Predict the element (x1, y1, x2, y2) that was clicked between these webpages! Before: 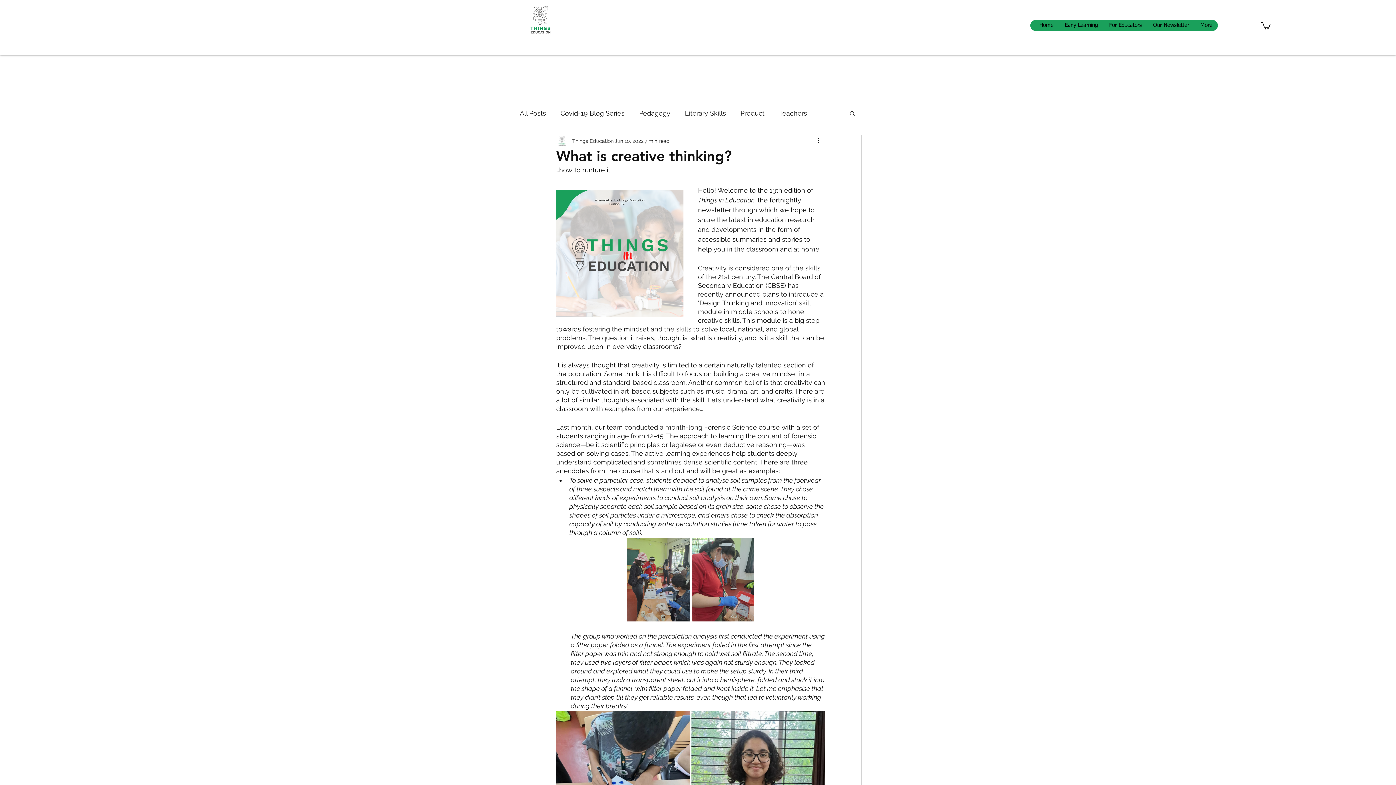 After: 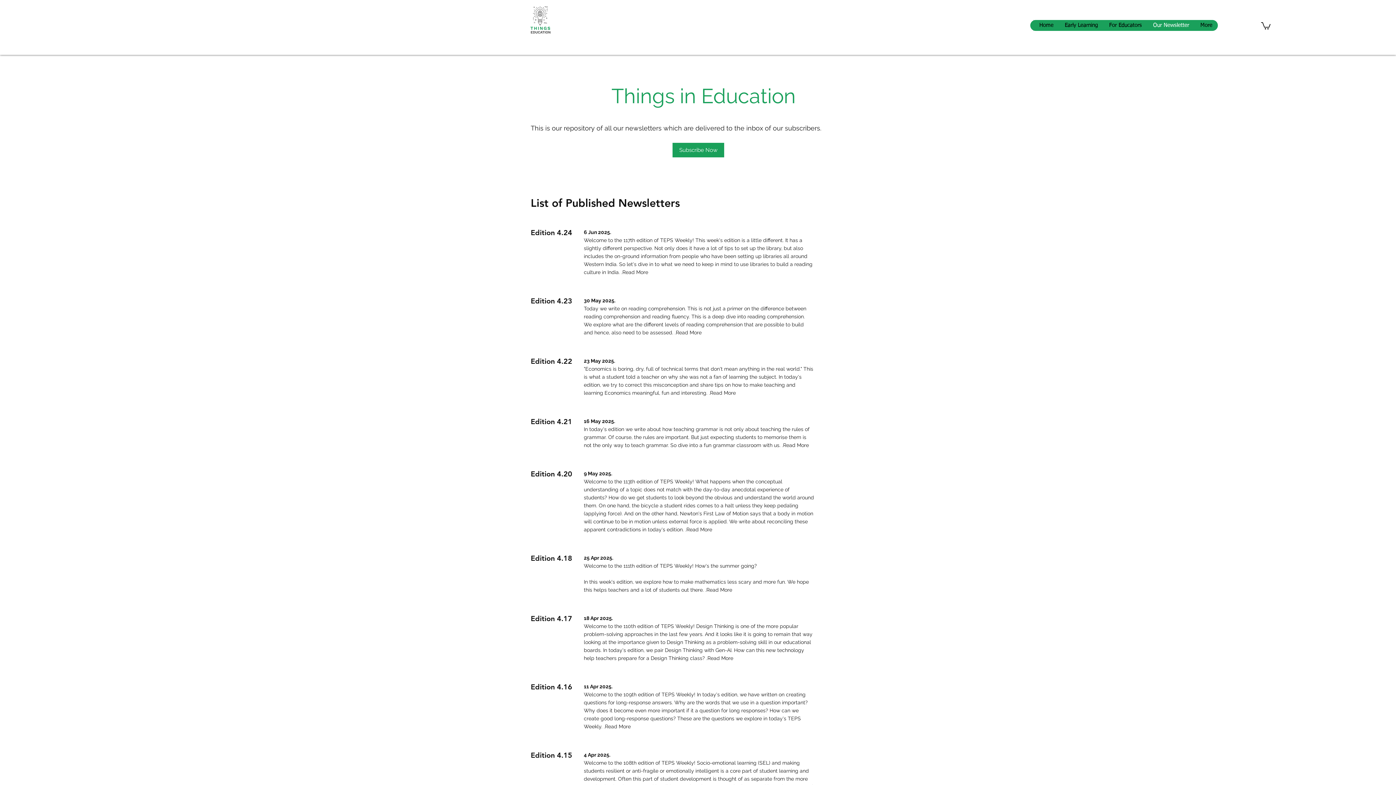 Action: label: Our Newsletter bbox: (1147, 20, 1194, 30)